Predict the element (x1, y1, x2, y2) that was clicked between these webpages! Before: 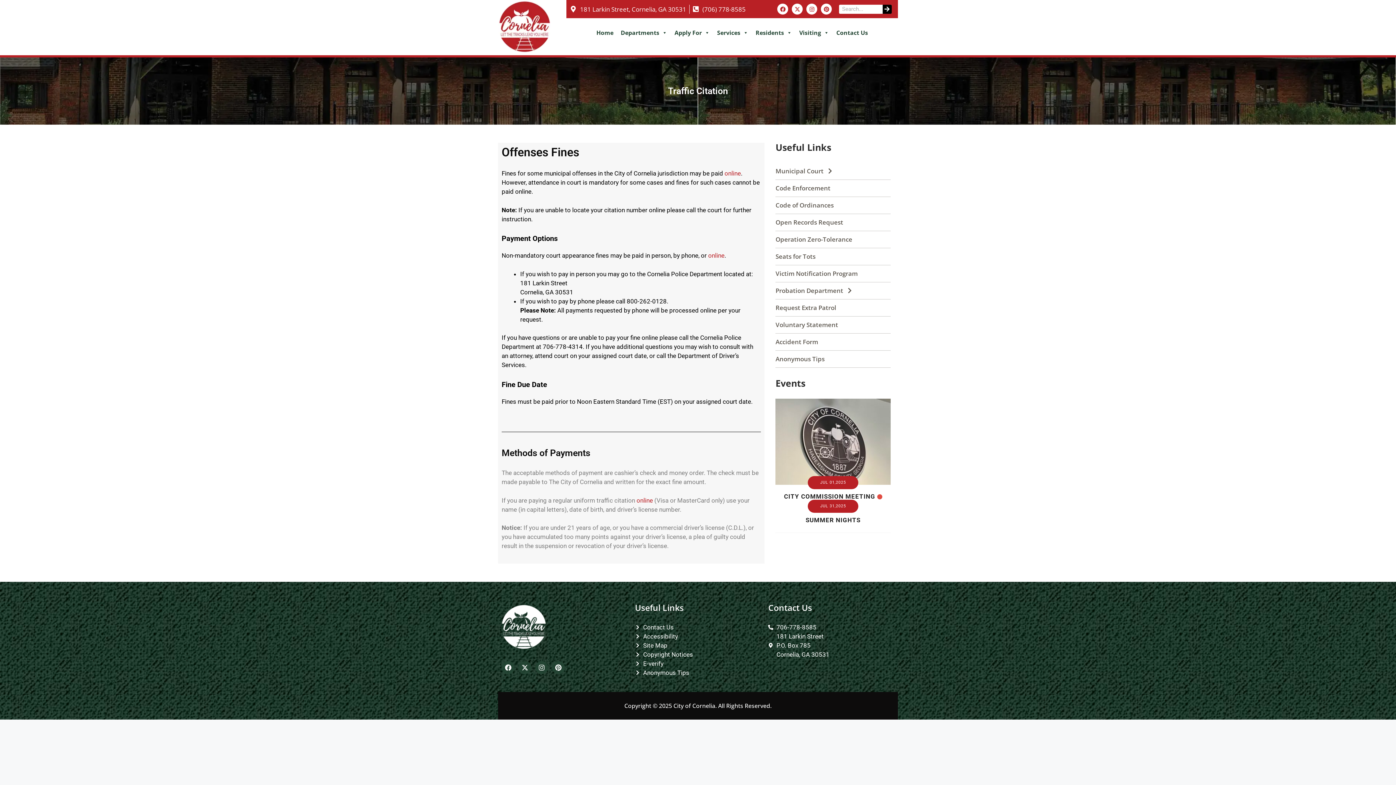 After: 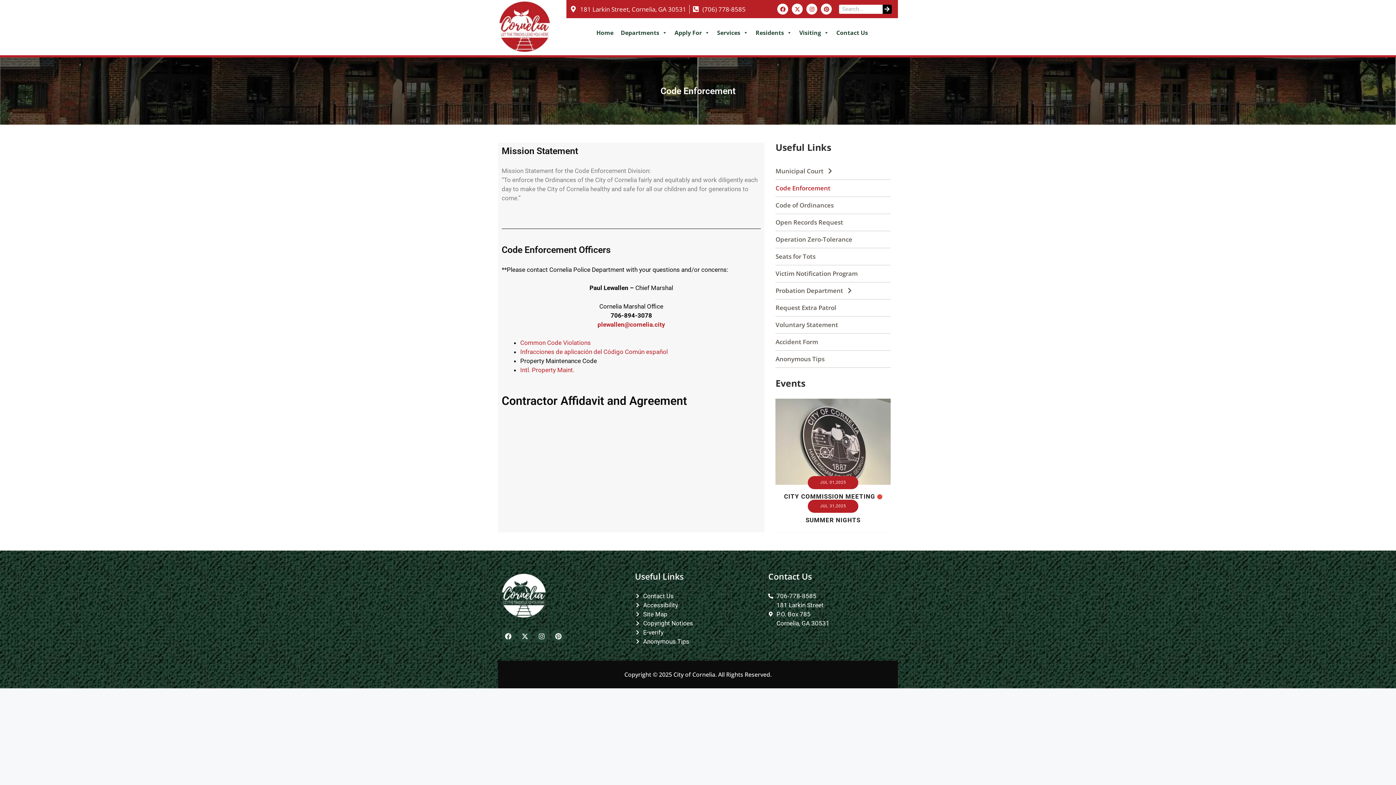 Action: label: Code Enforcement bbox: (775, 180, 890, 197)